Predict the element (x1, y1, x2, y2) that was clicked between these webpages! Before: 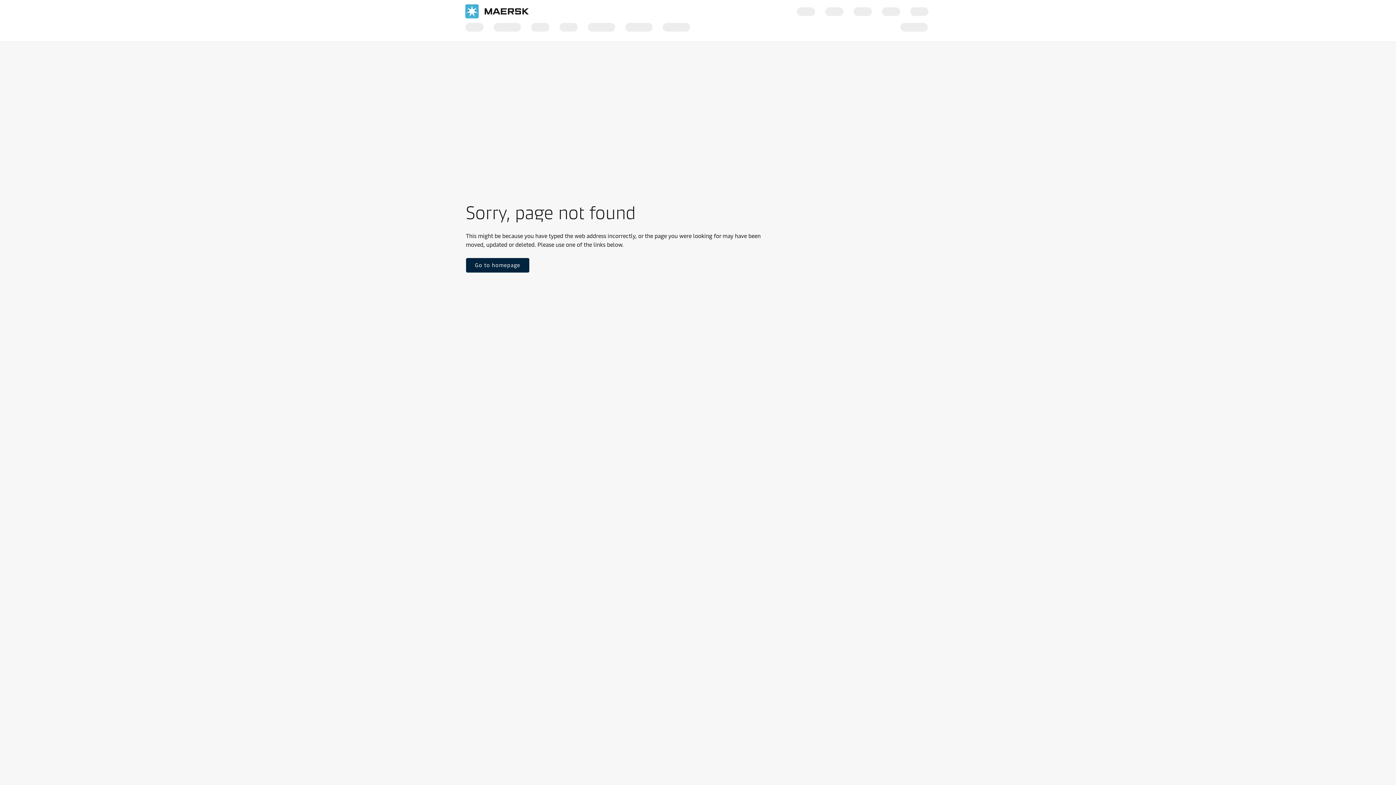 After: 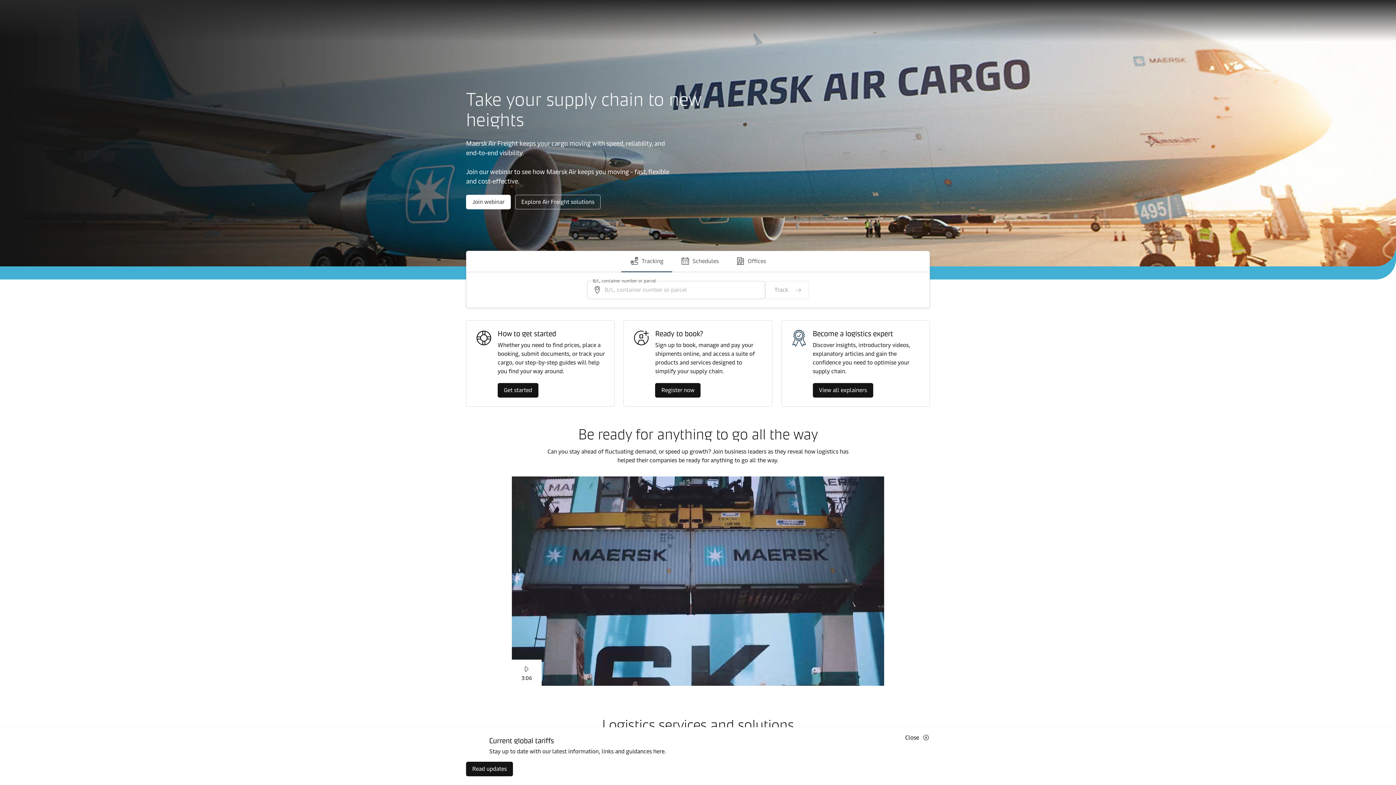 Action: label: Go to Homepage bbox: (465, 4, 529, 18)